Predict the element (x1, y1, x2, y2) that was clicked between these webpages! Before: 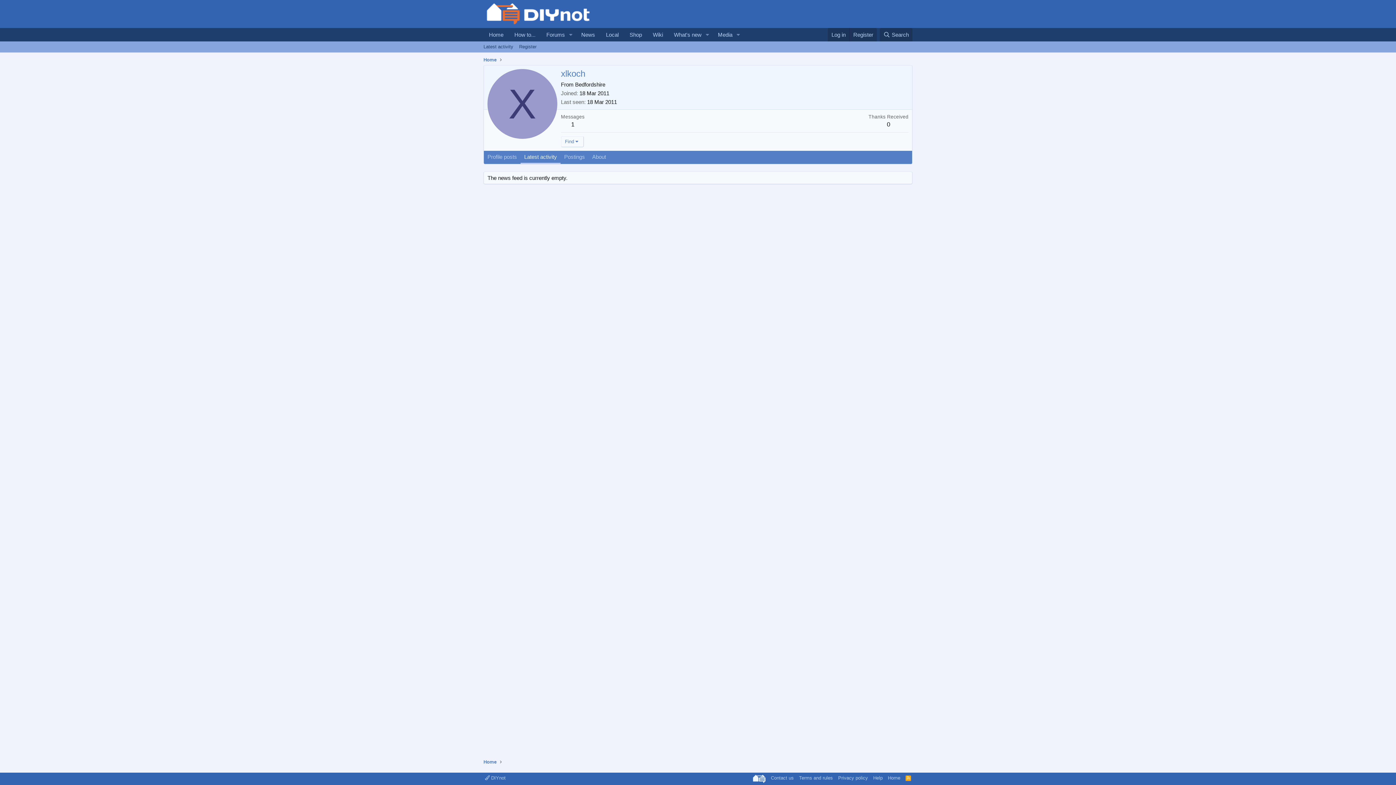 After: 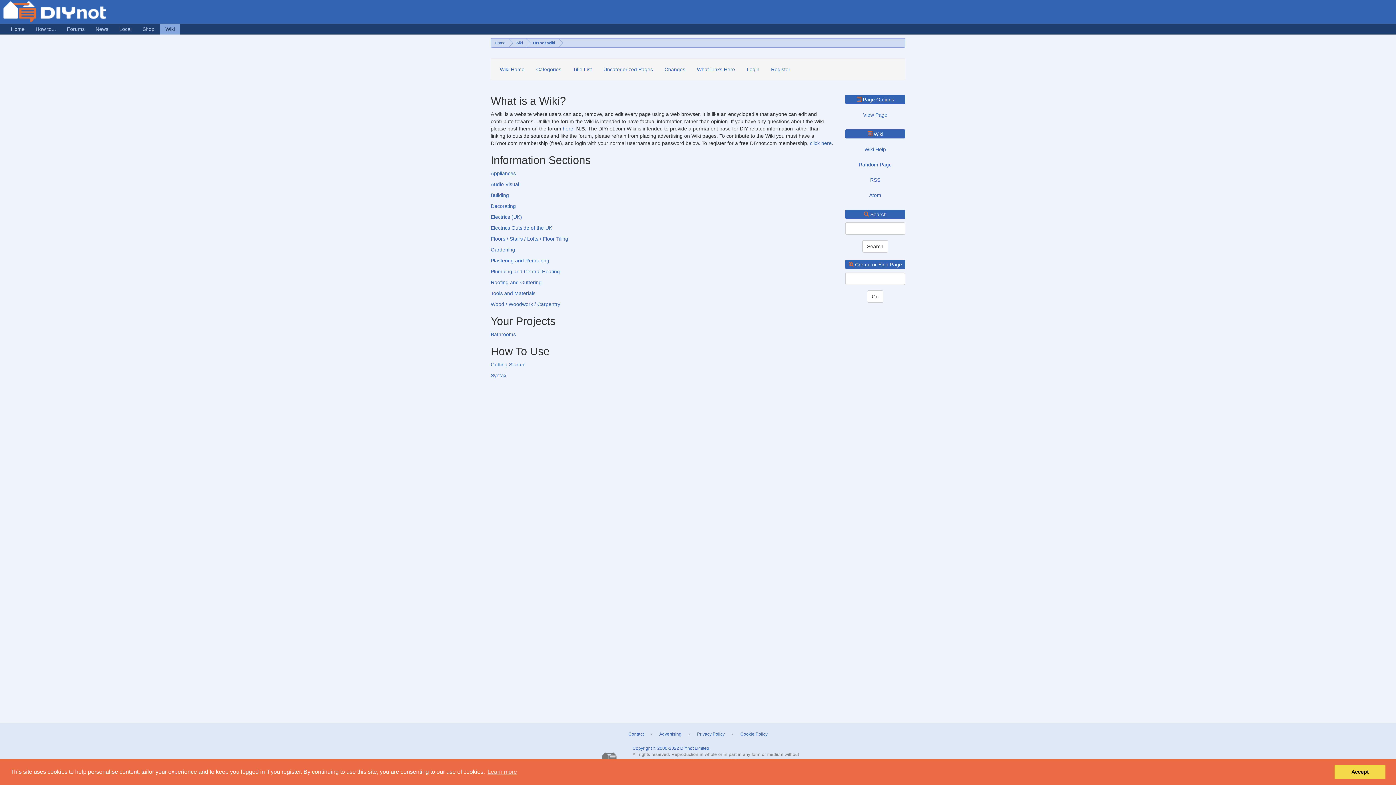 Action: label: Wiki bbox: (647, 28, 668, 41)